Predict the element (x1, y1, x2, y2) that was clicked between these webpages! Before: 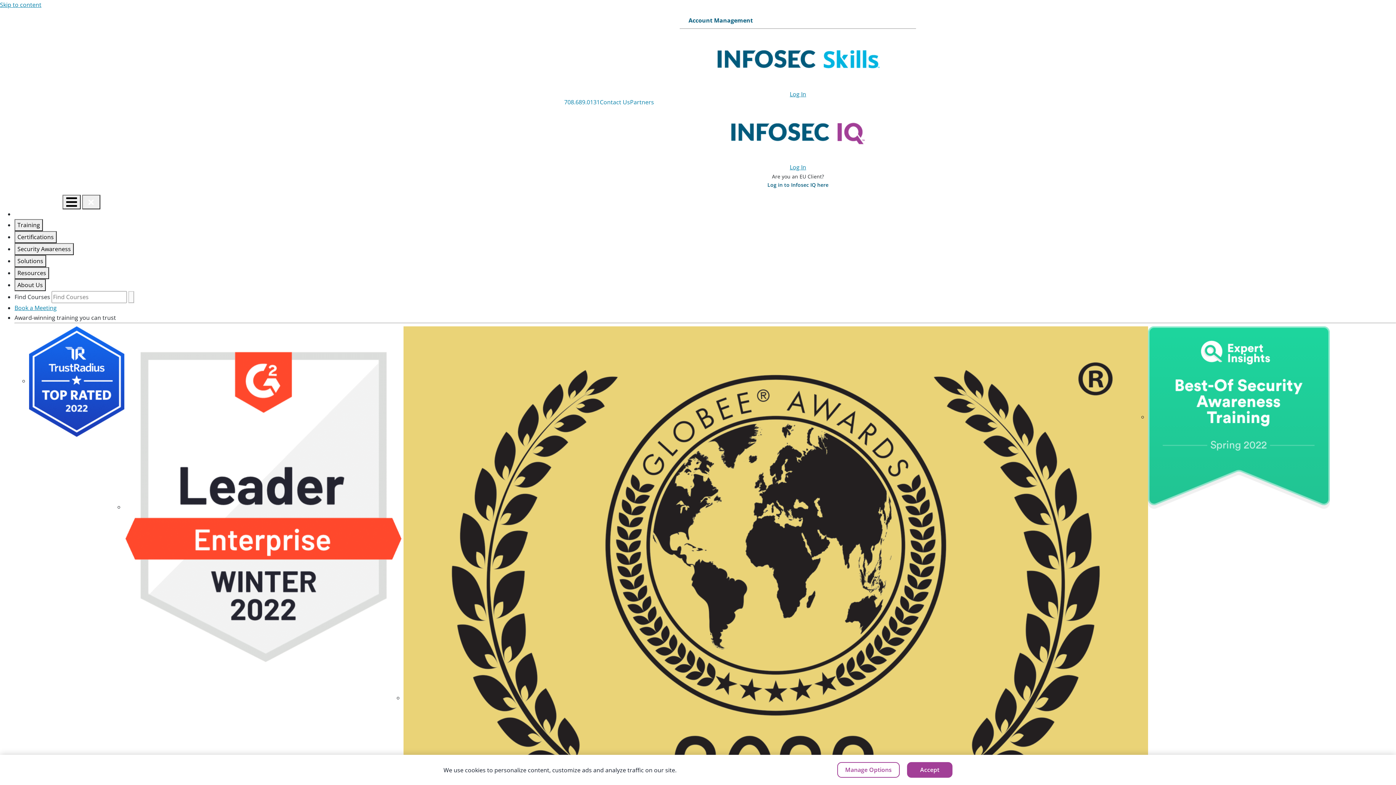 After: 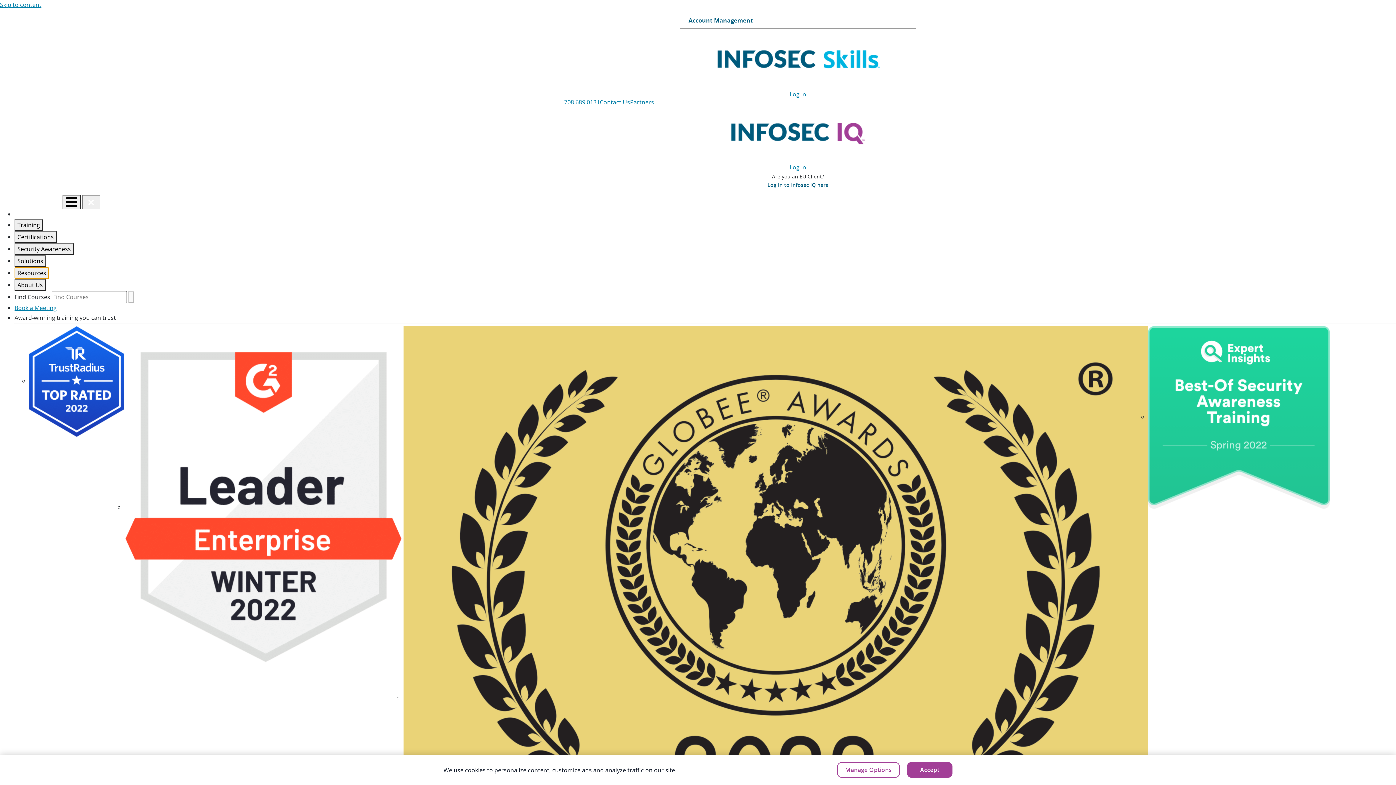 Action: bbox: (14, 267, 49, 279) label: Resources